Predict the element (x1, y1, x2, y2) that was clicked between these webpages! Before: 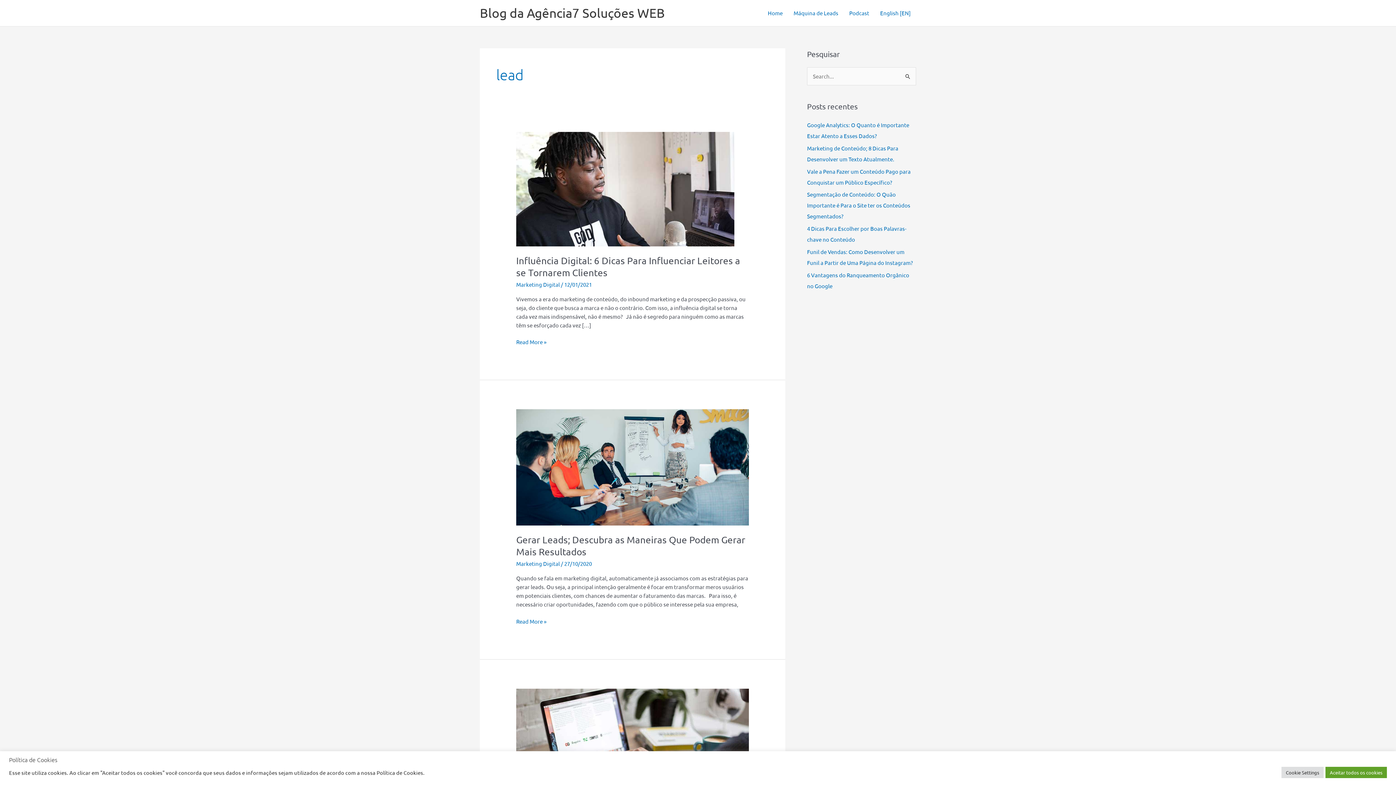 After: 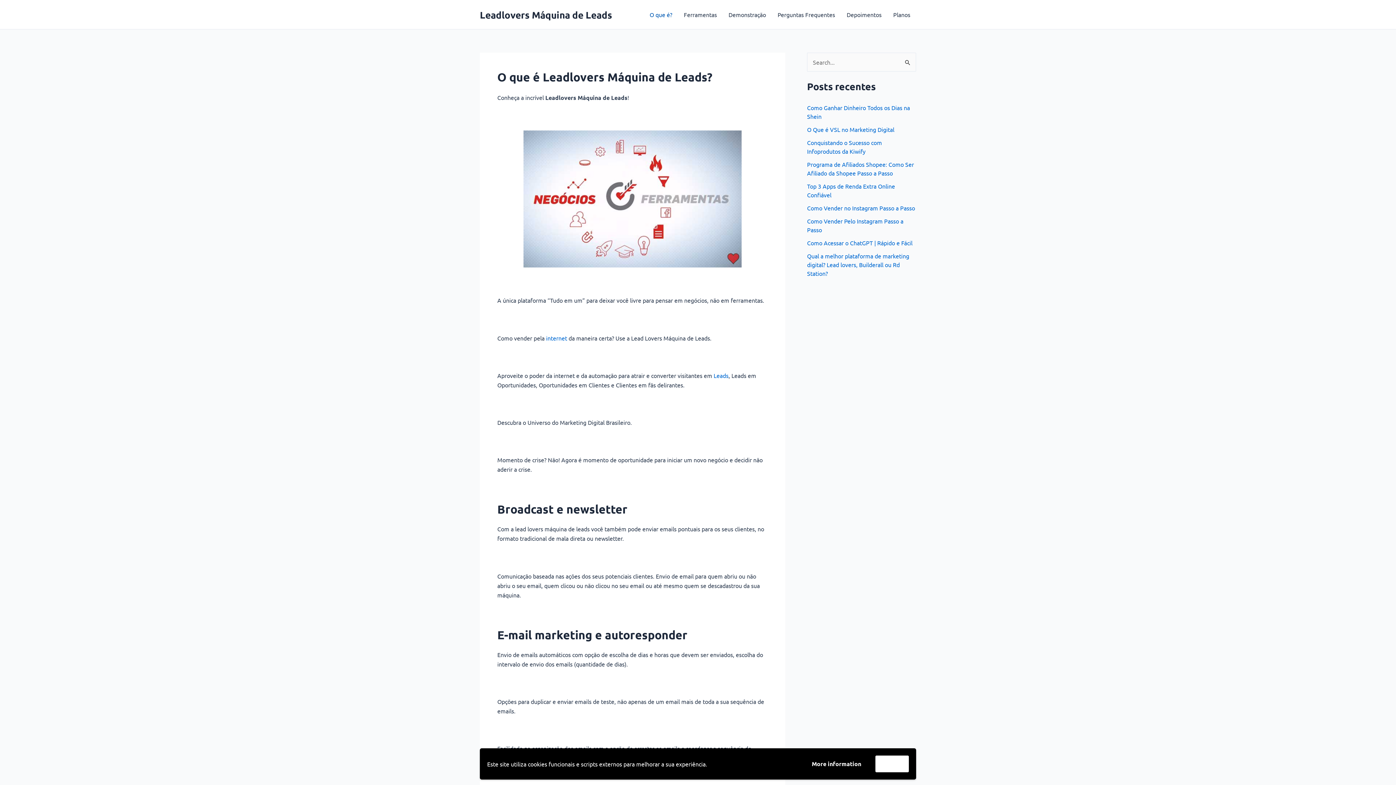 Action: label: Máquina de Leads bbox: (788, 0, 844, 25)